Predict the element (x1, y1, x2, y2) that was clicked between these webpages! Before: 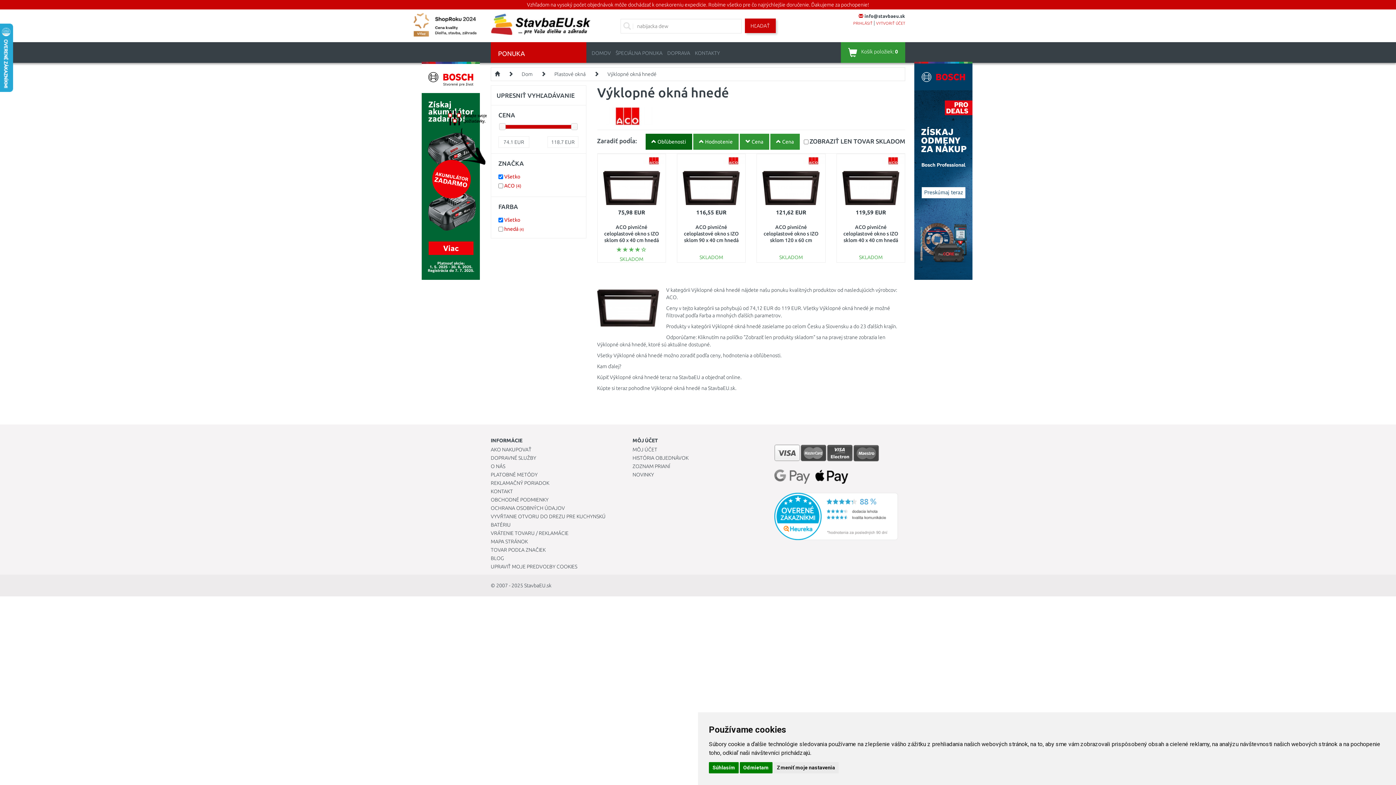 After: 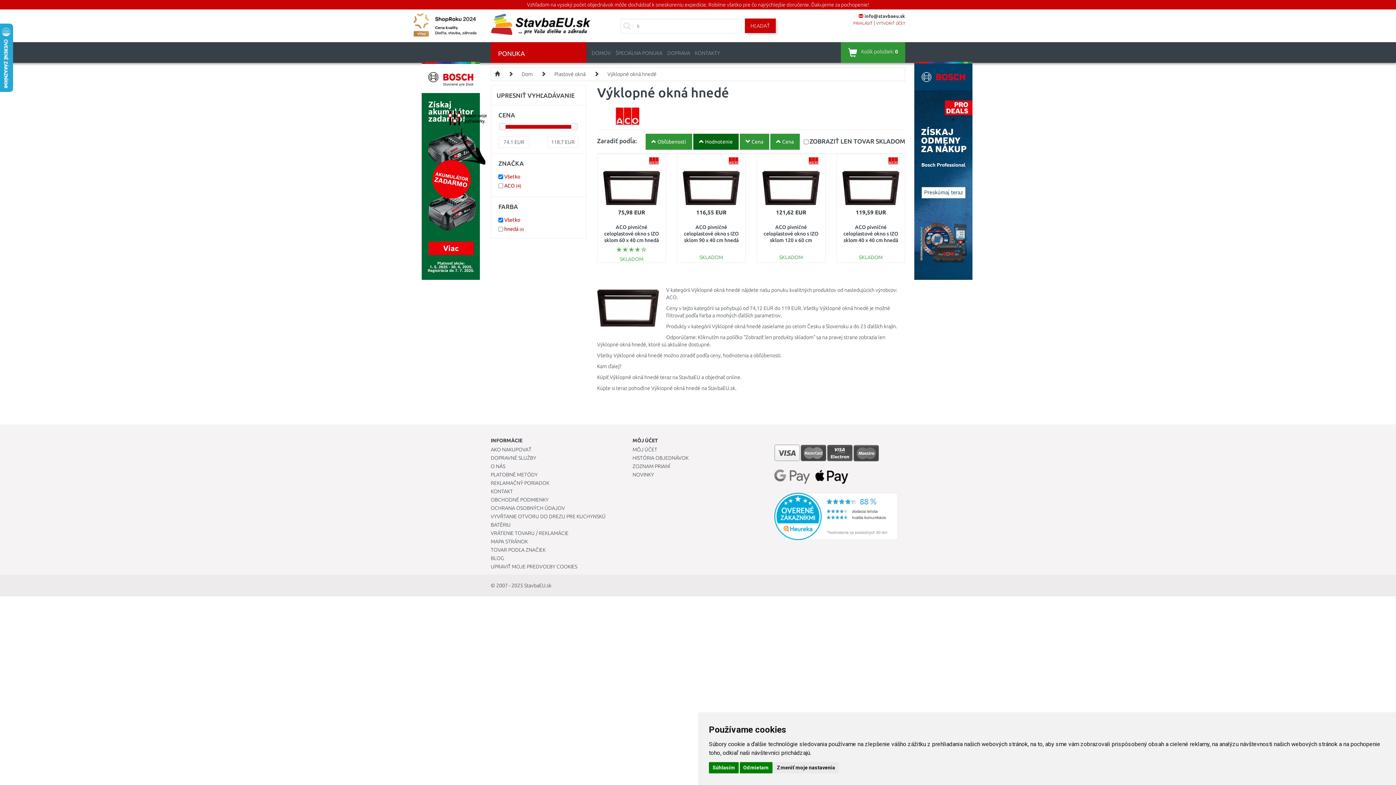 Action: label:  Hodnotenie bbox: (693, 133, 738, 149)